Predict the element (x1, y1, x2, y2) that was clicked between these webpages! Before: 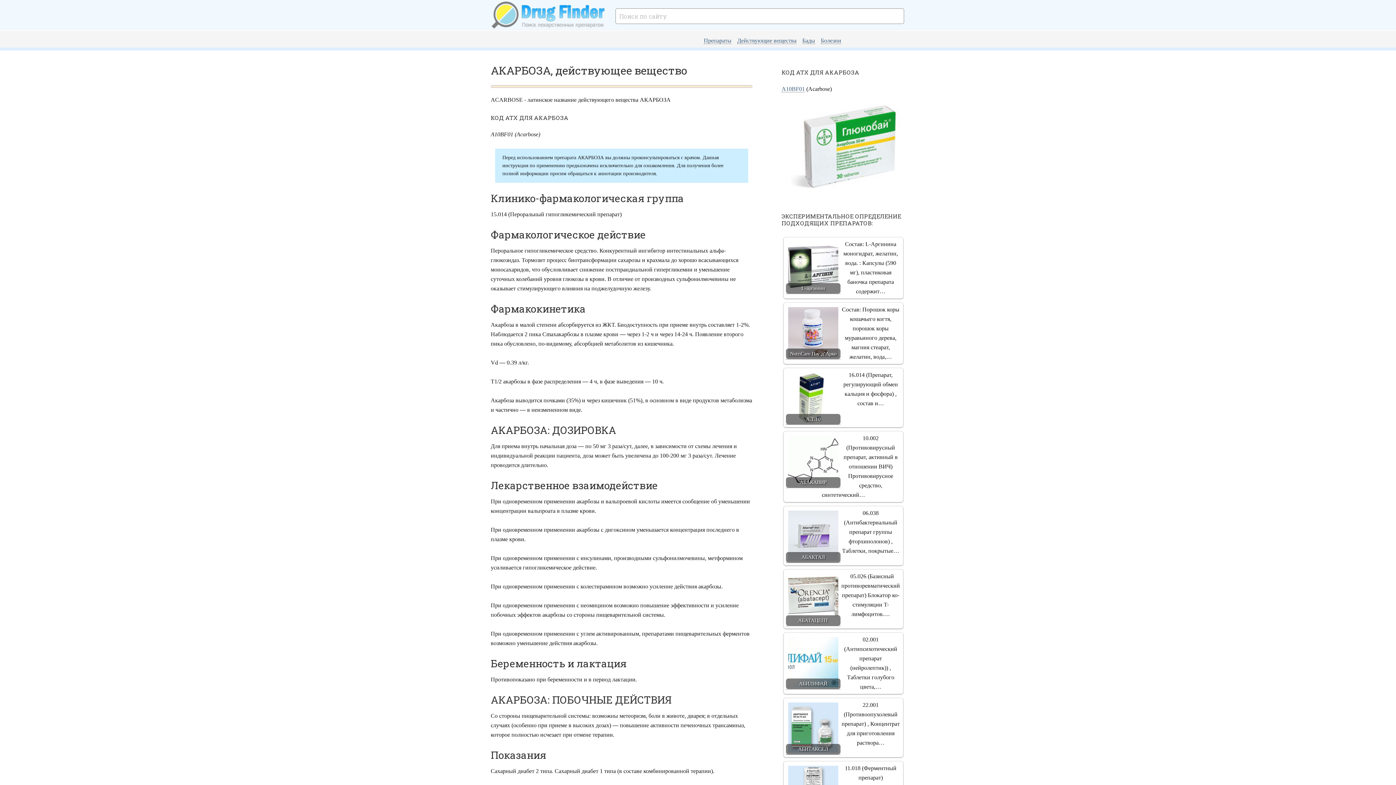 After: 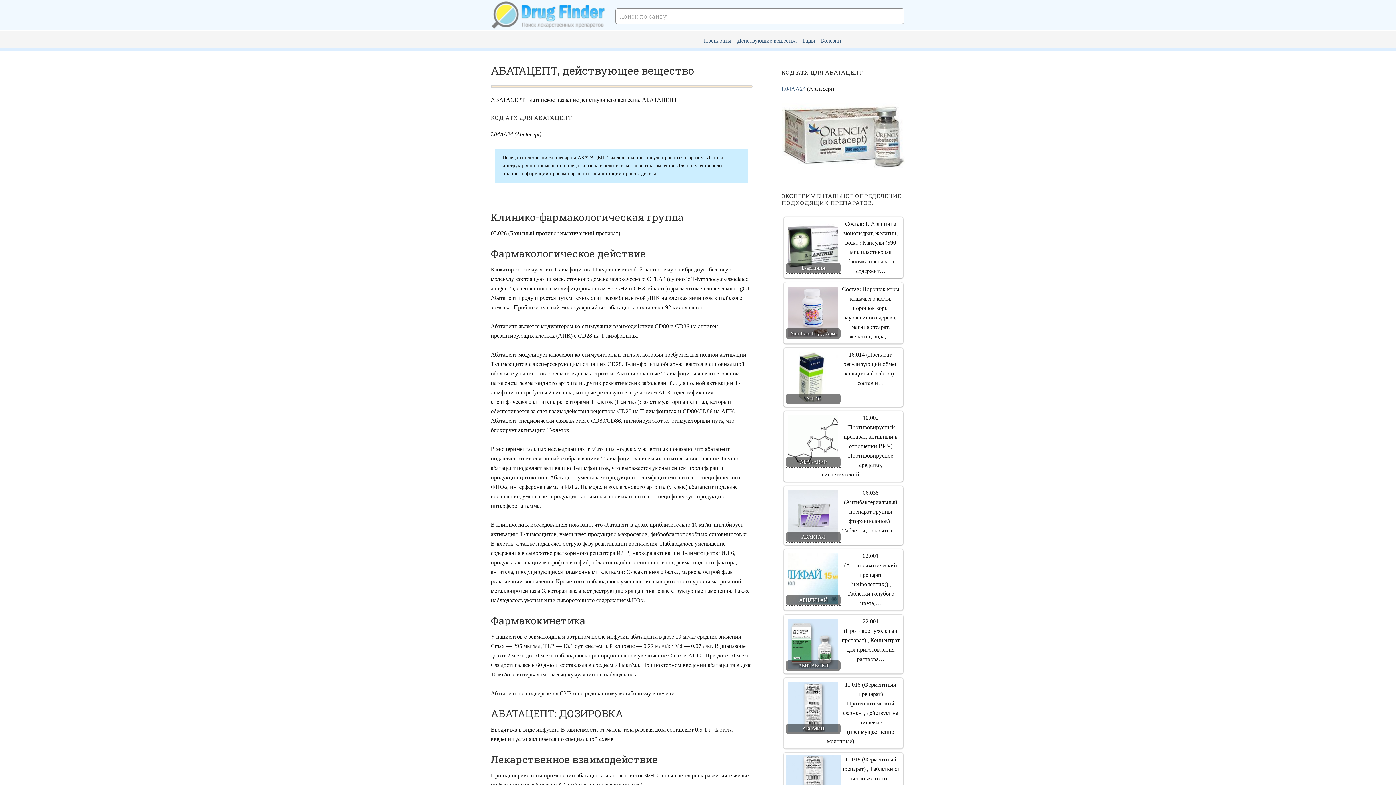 Action: bbox: (786, 572, 840, 626) label: АБАТАЦЕПТ